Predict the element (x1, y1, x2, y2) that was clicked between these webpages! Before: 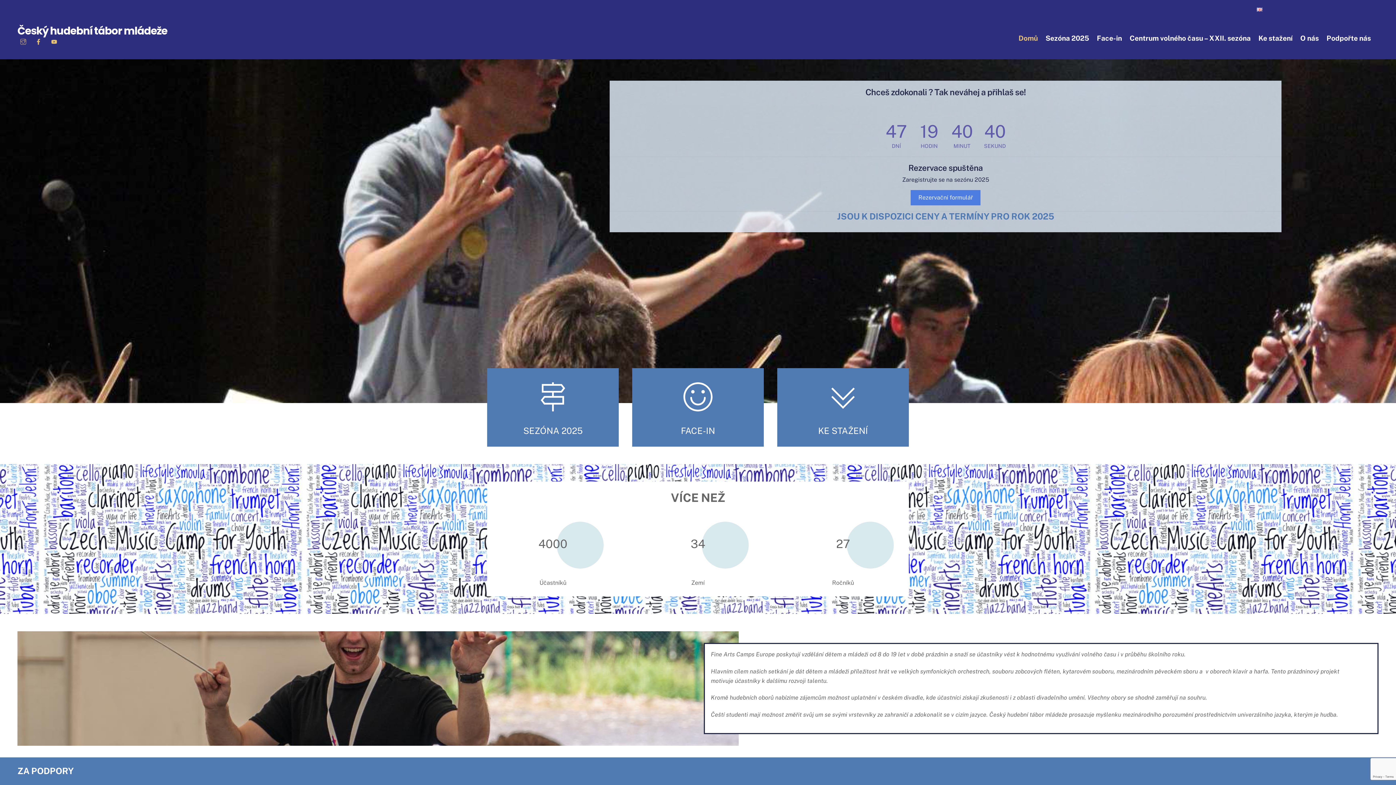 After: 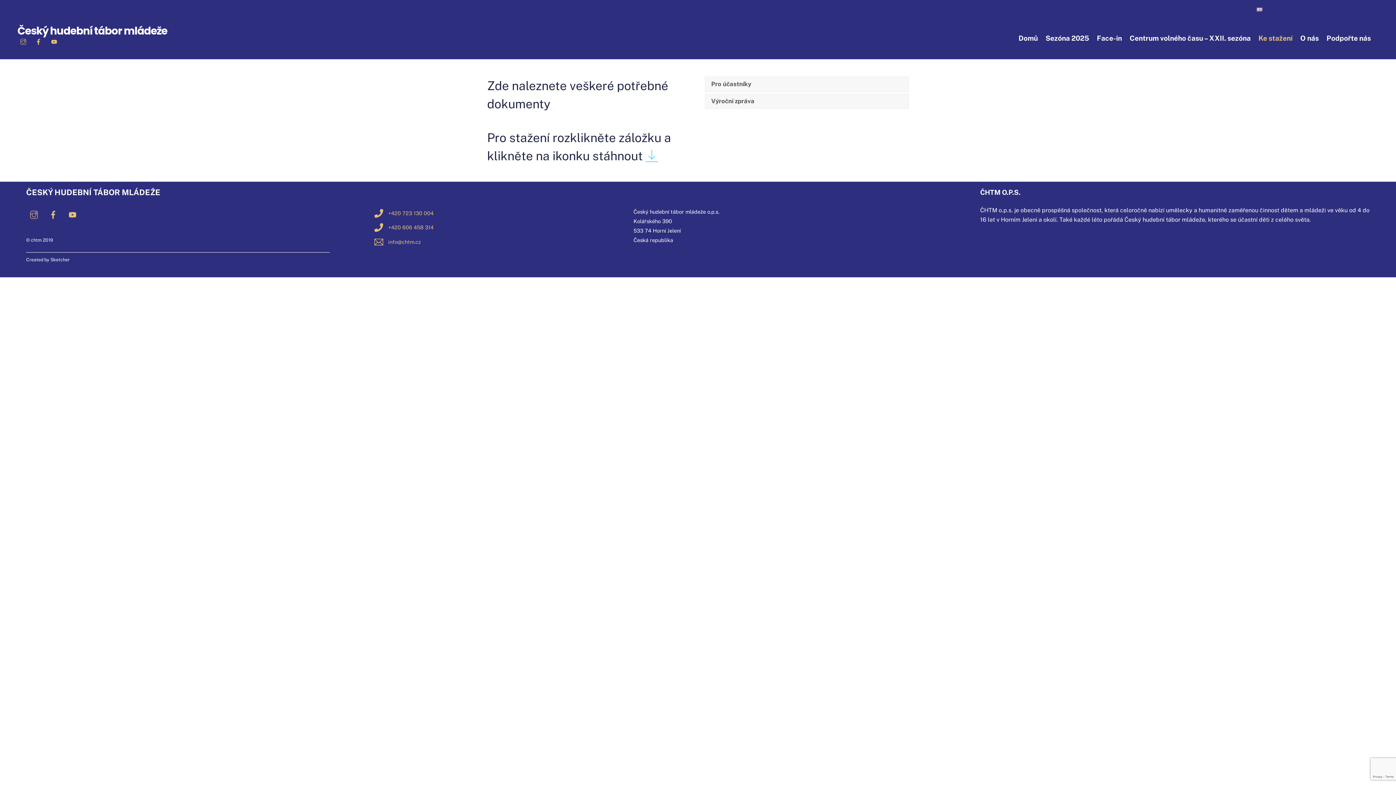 Action: bbox: (822, 374, 863, 417)